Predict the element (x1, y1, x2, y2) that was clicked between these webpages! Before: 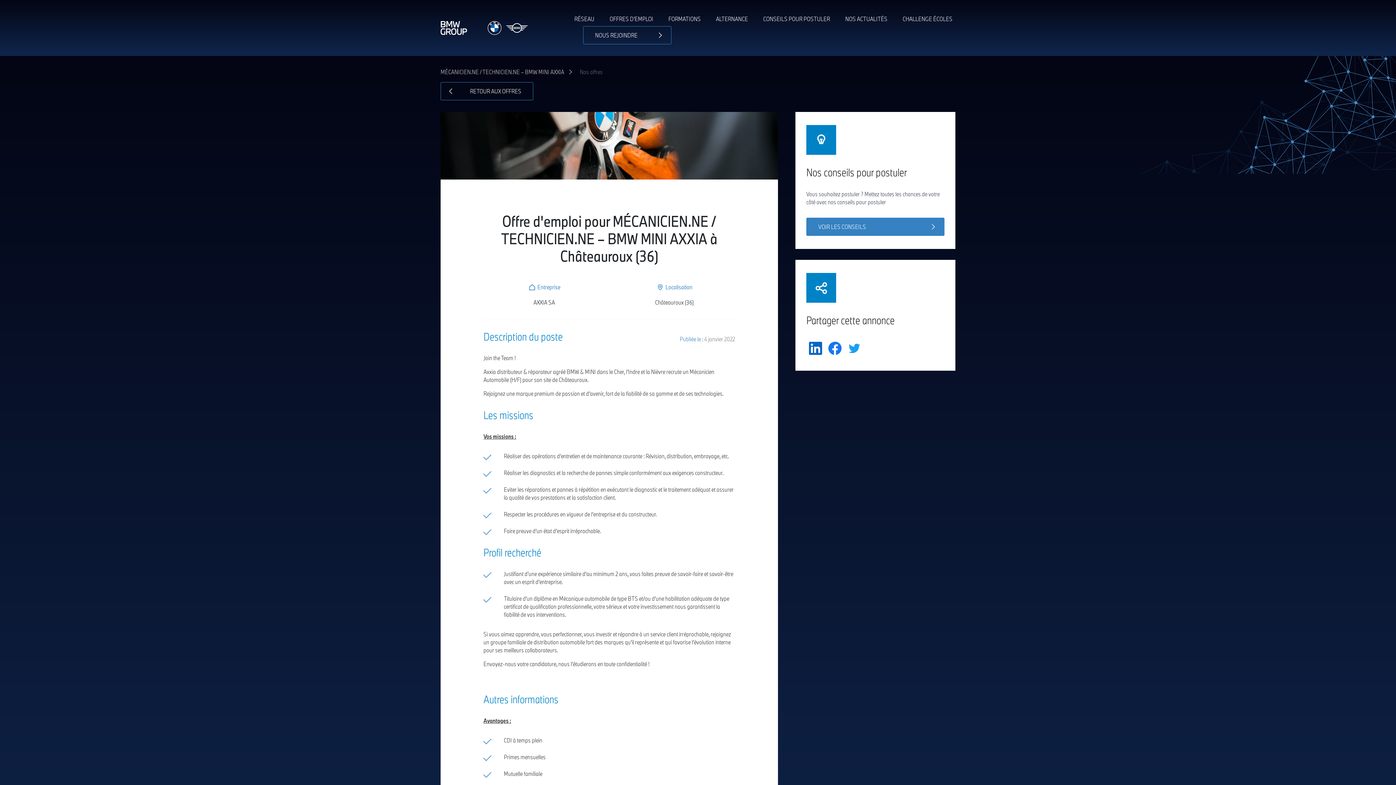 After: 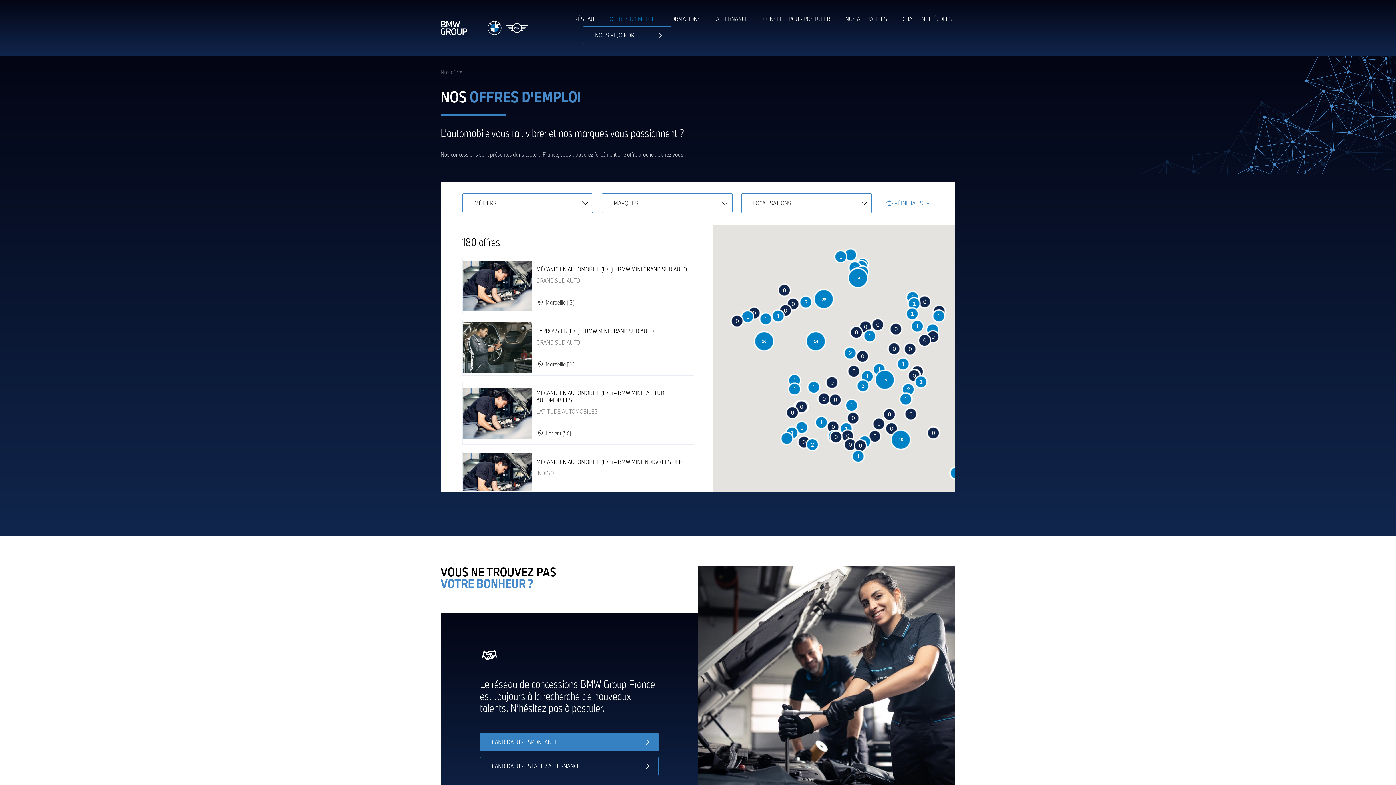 Action: bbox: (440, 82, 533, 100) label: RETOUR AUX OFFRES